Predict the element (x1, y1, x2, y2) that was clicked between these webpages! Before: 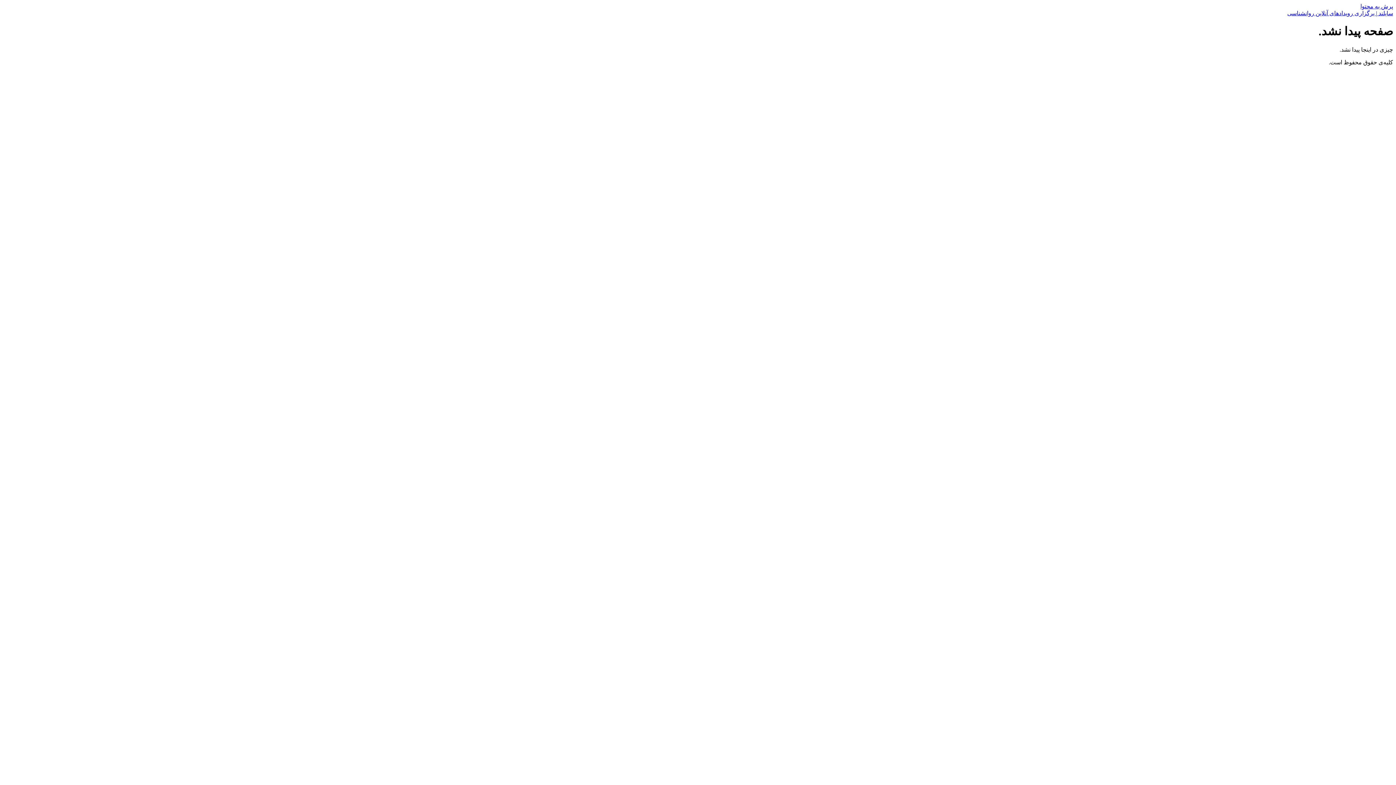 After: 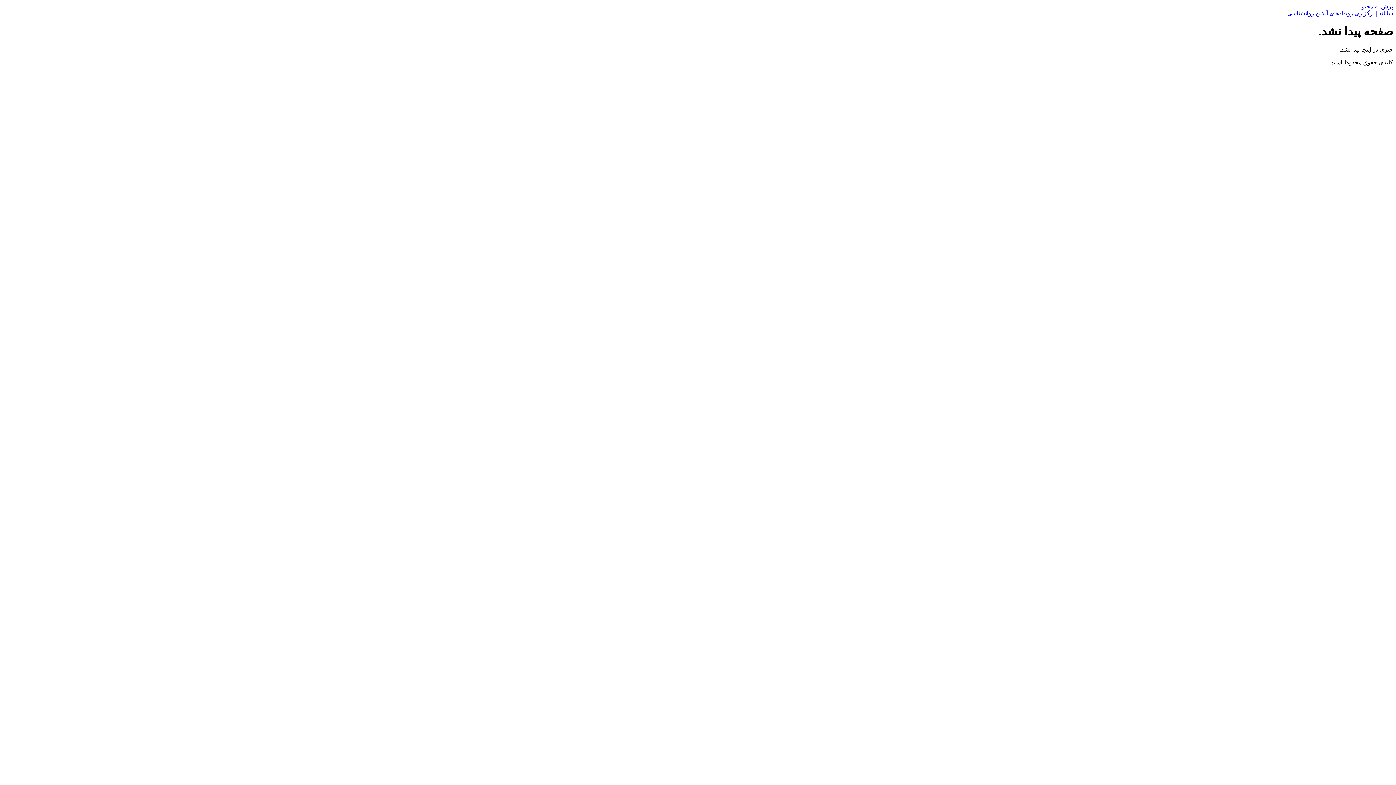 Action: label: پرش به محتوا bbox: (1360, 3, 1393, 9)